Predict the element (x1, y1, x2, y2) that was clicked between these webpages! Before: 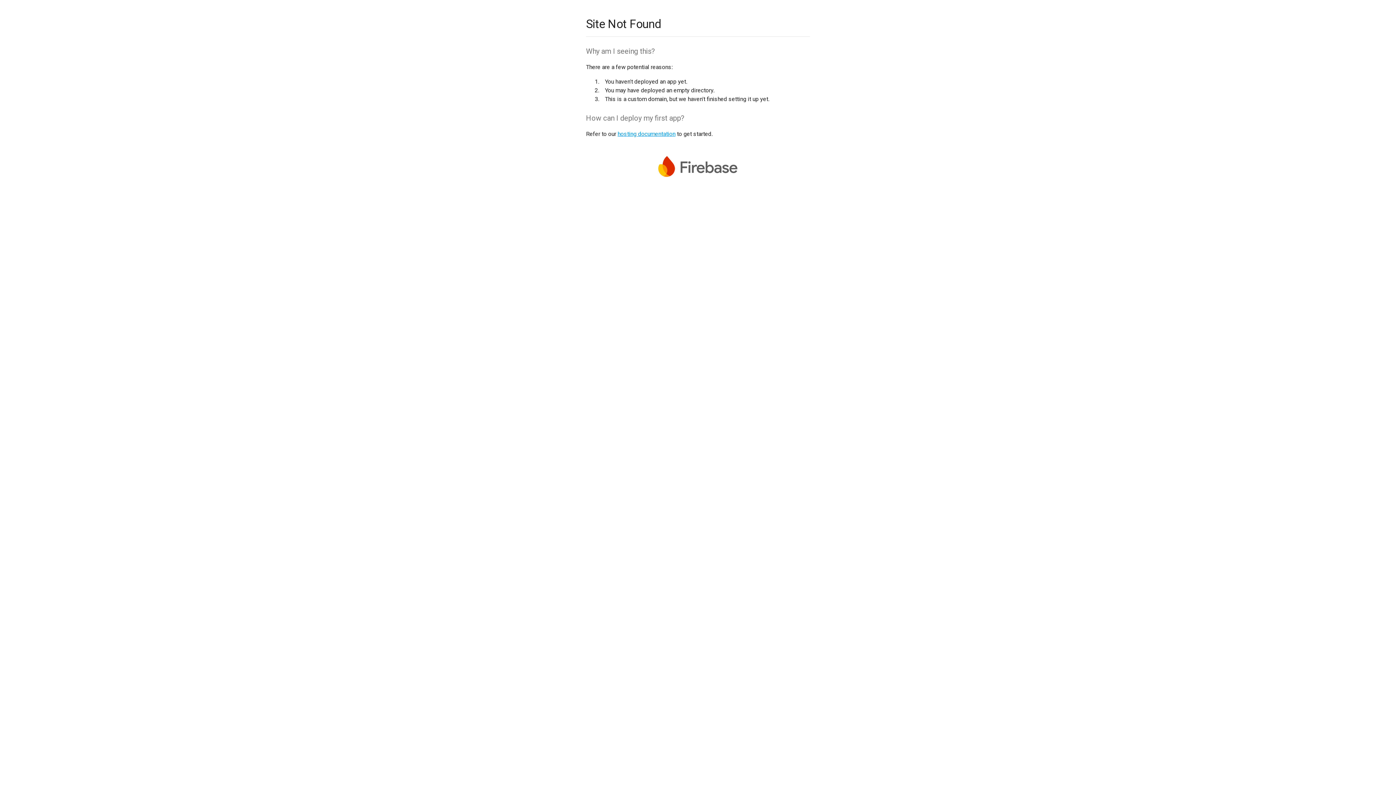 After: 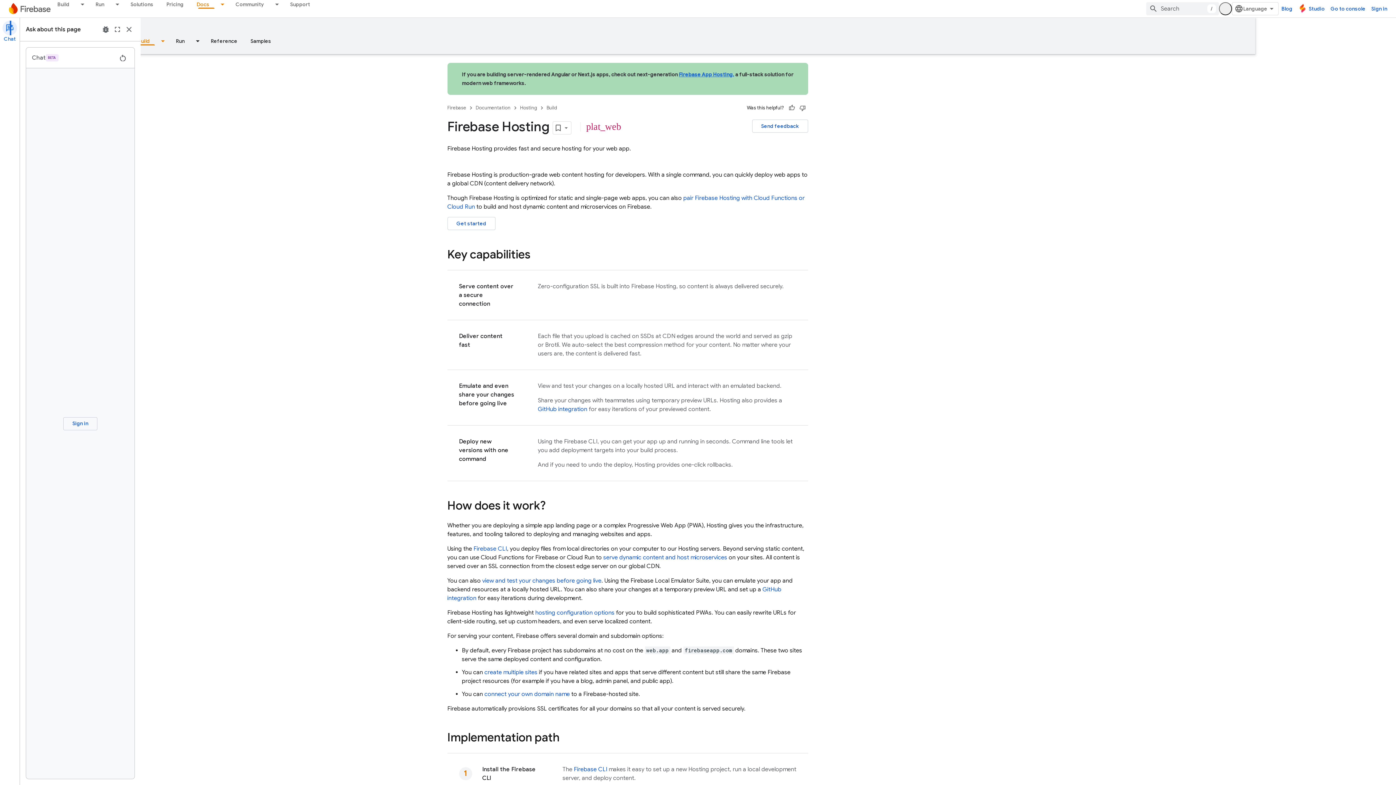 Action: label: hosting documentation bbox: (617, 130, 675, 137)